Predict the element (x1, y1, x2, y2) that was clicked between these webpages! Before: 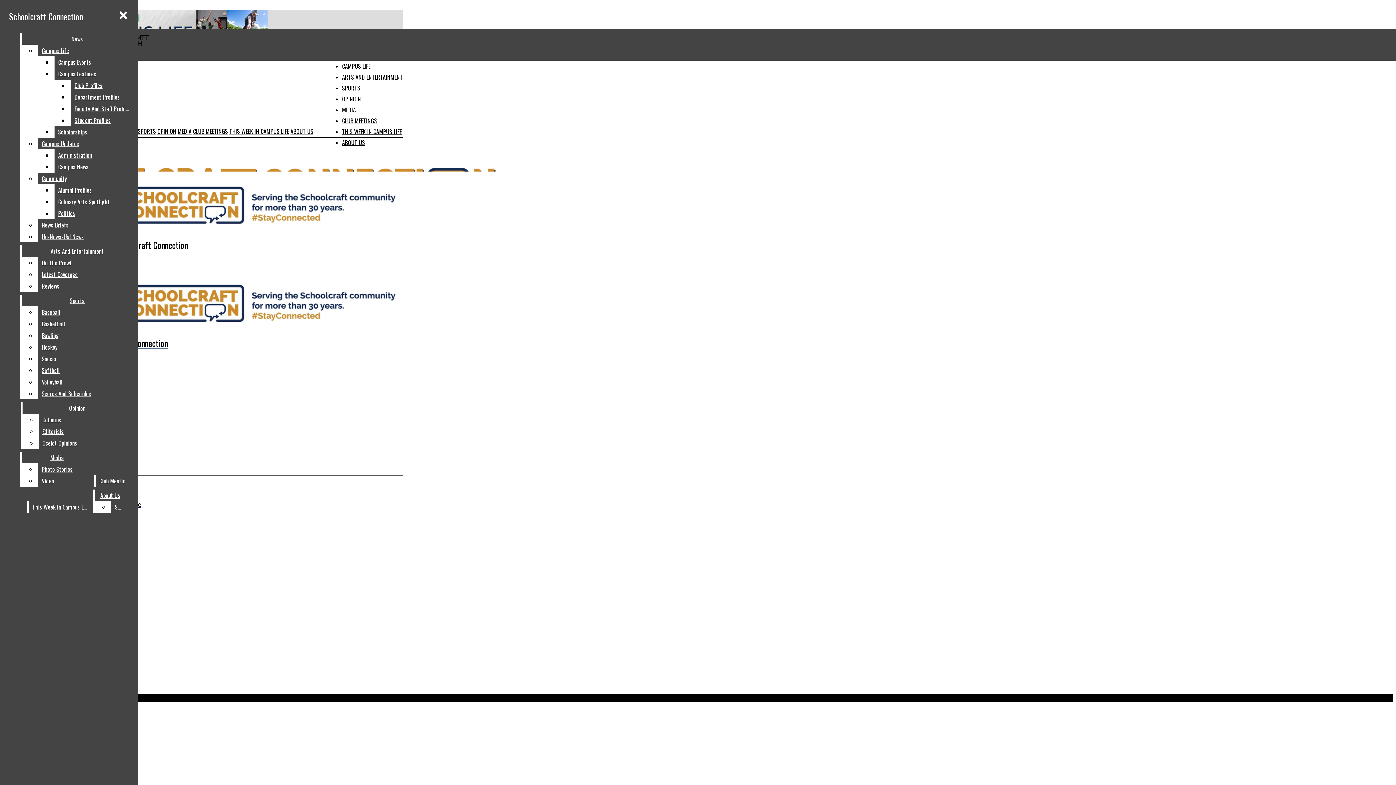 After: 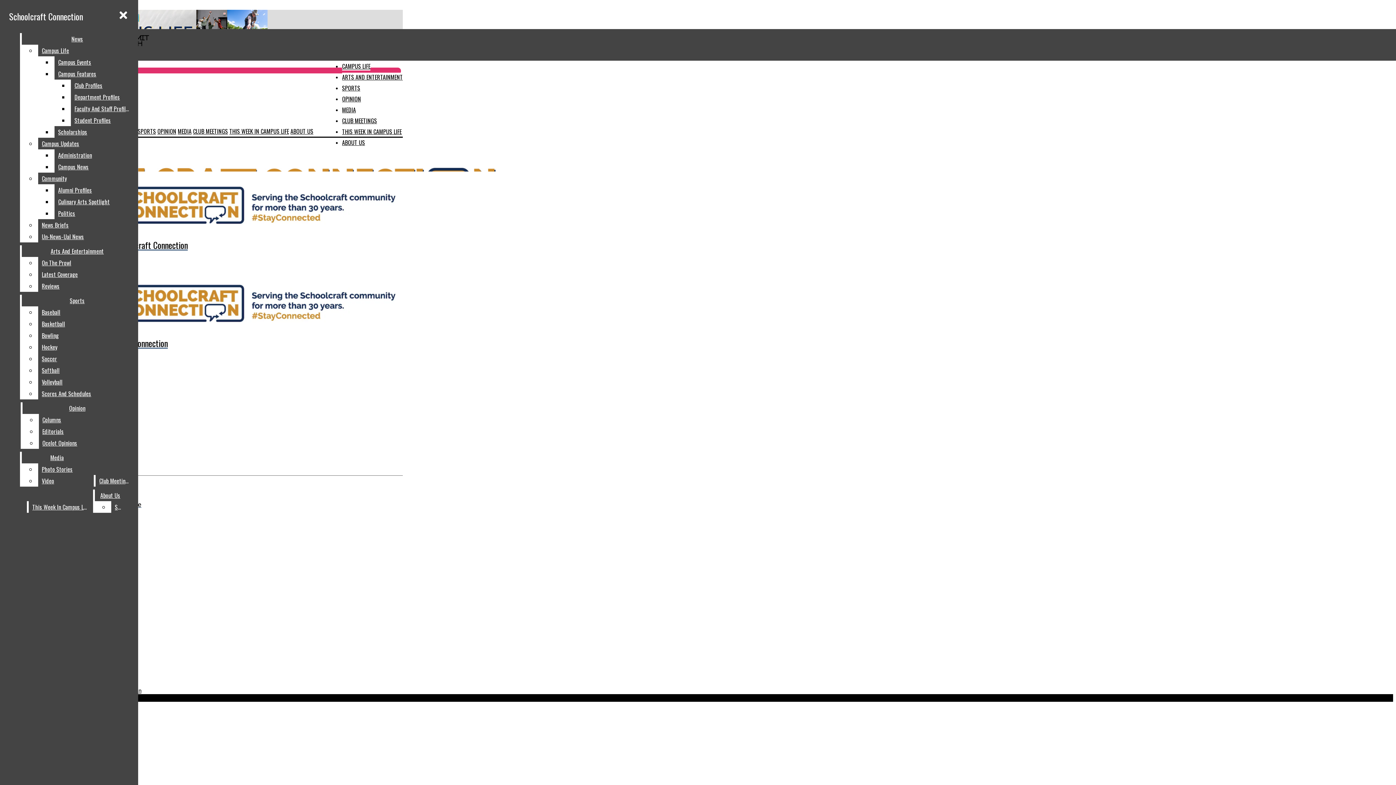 Action: label:  Instagram bbox: (2, 67, 402, 74)